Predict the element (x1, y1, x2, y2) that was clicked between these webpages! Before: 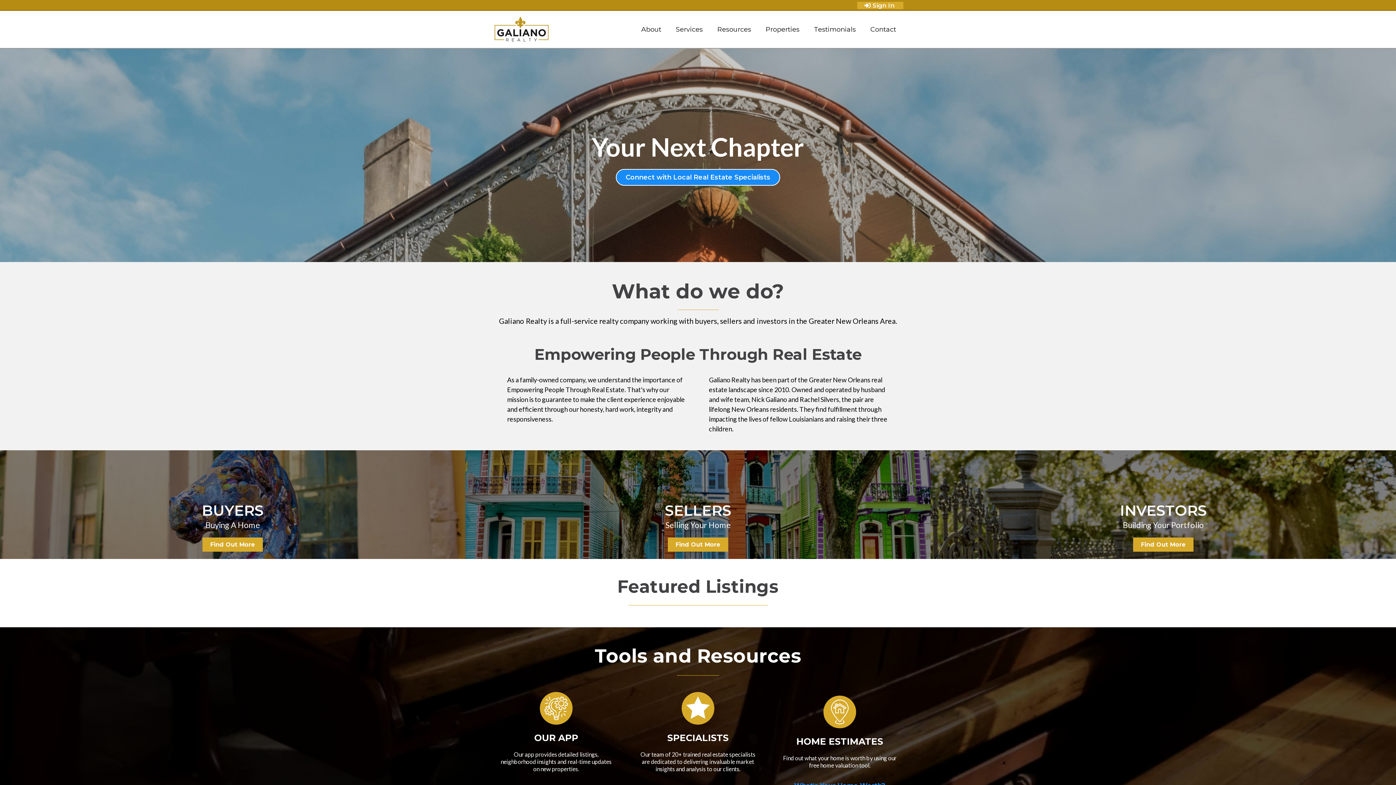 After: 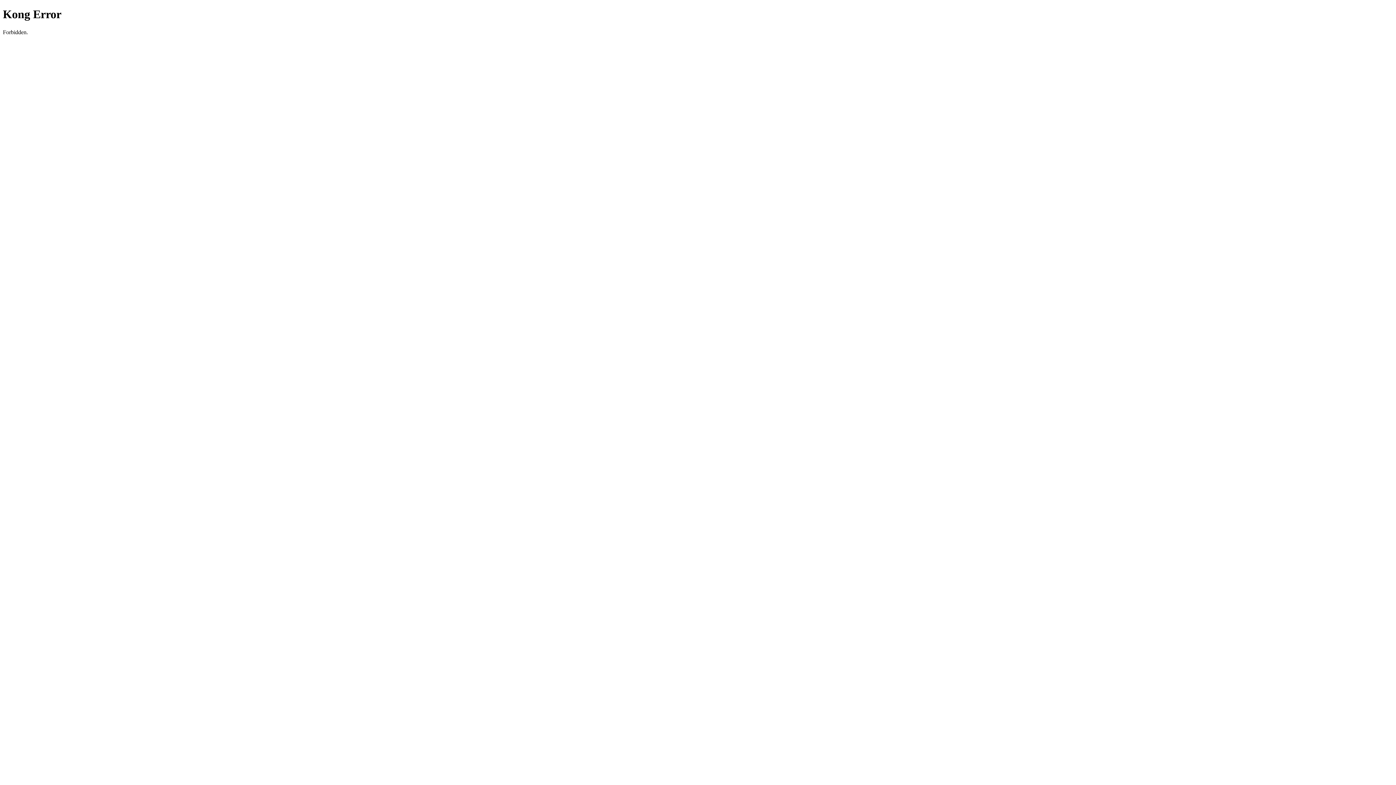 Action: label: Properties bbox: (758, 23, 806, 35)